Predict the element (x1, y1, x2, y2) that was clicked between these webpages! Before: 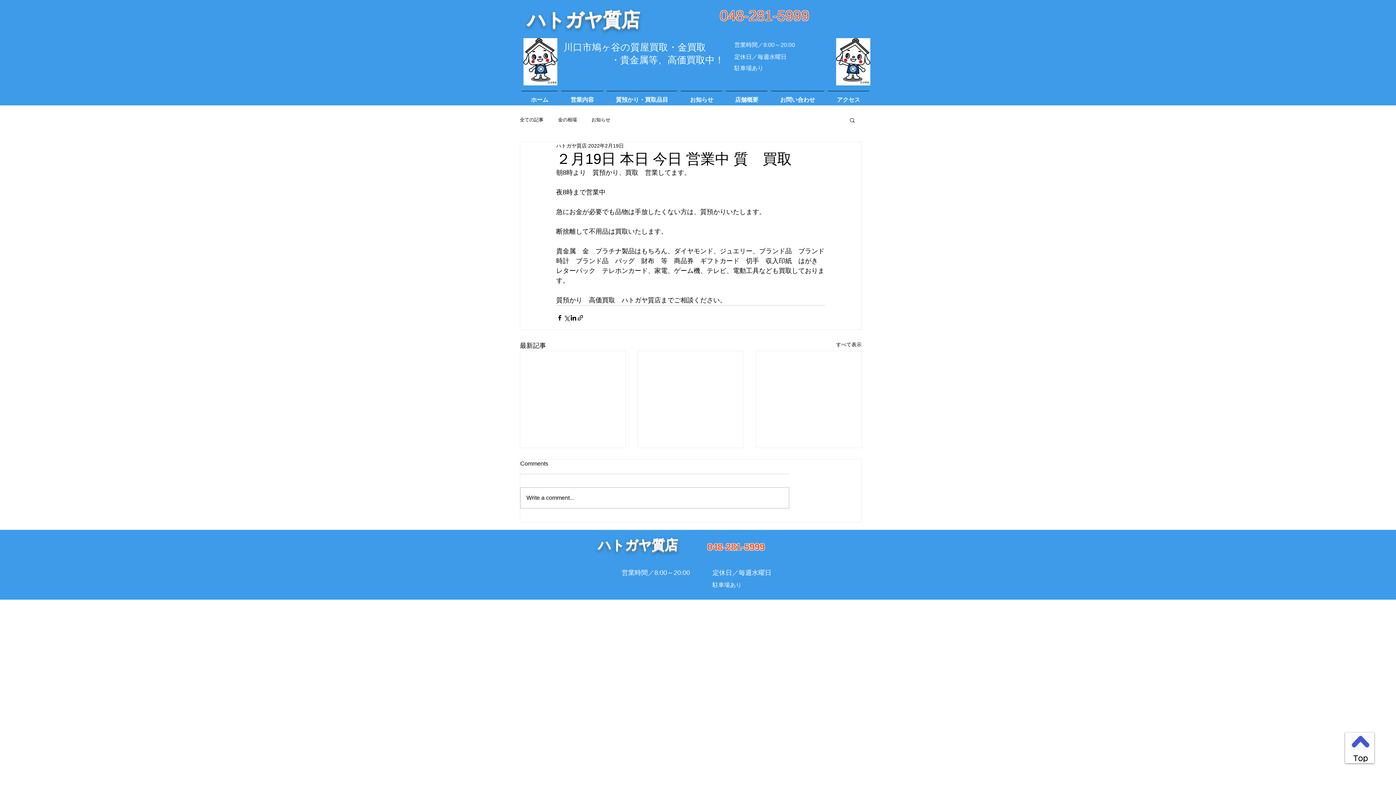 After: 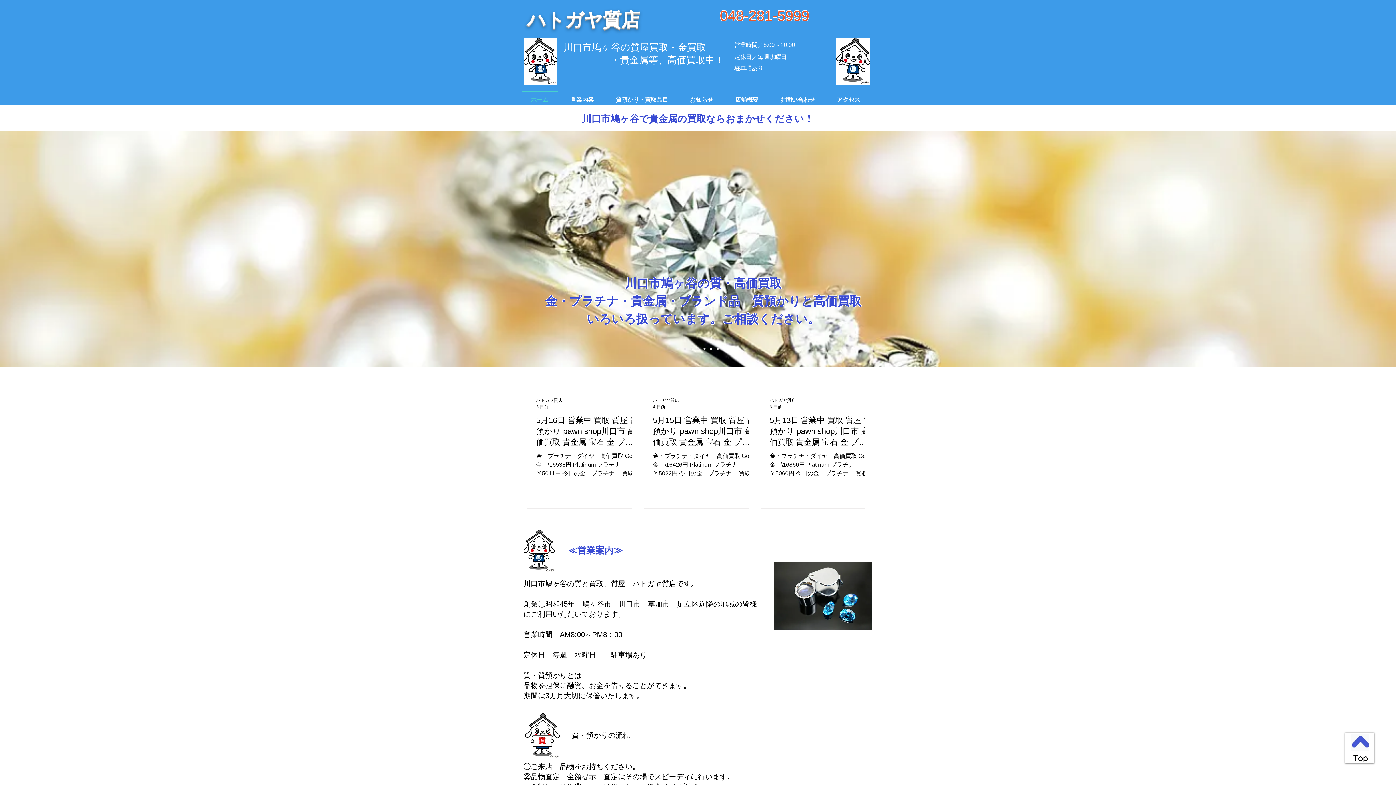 Action: label: お問い合わせ bbox: (769, 90, 826, 102)